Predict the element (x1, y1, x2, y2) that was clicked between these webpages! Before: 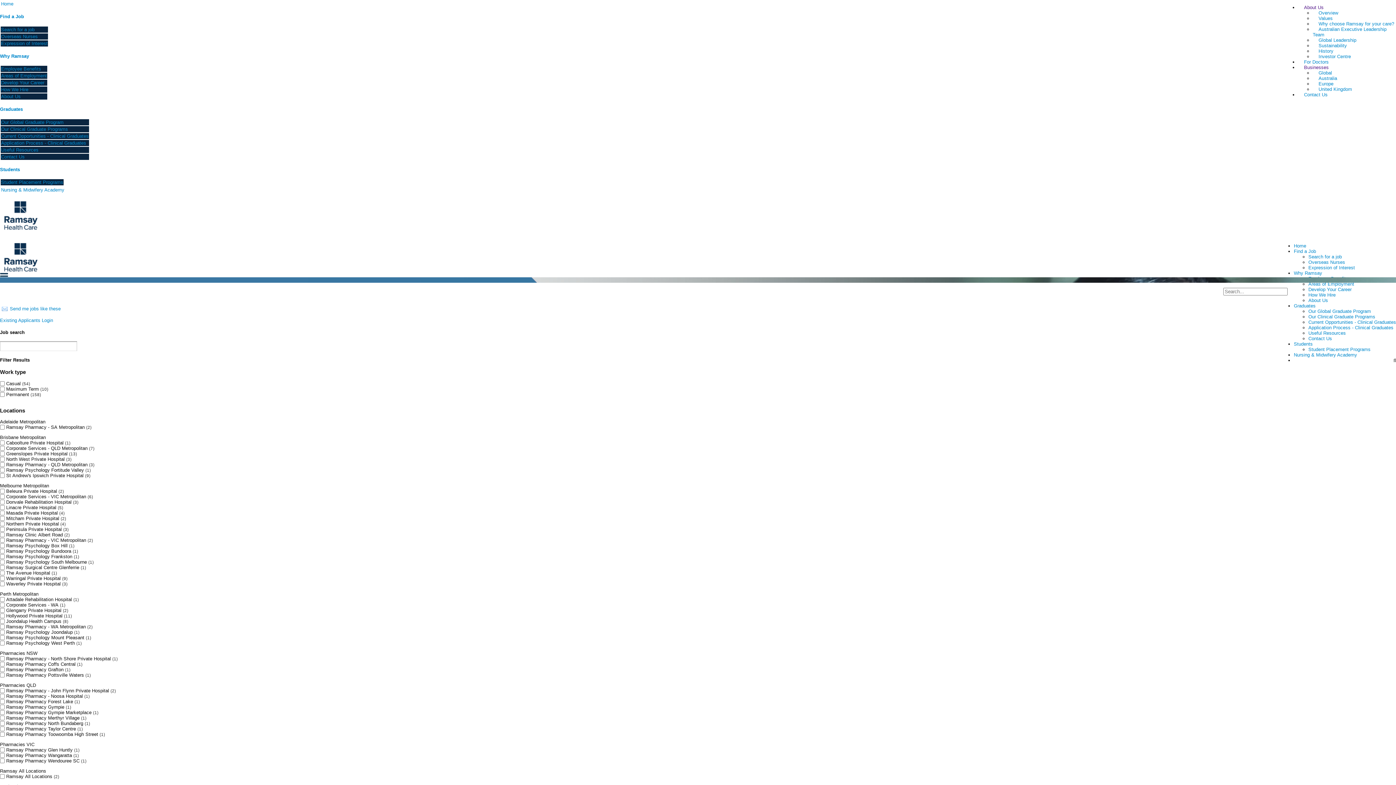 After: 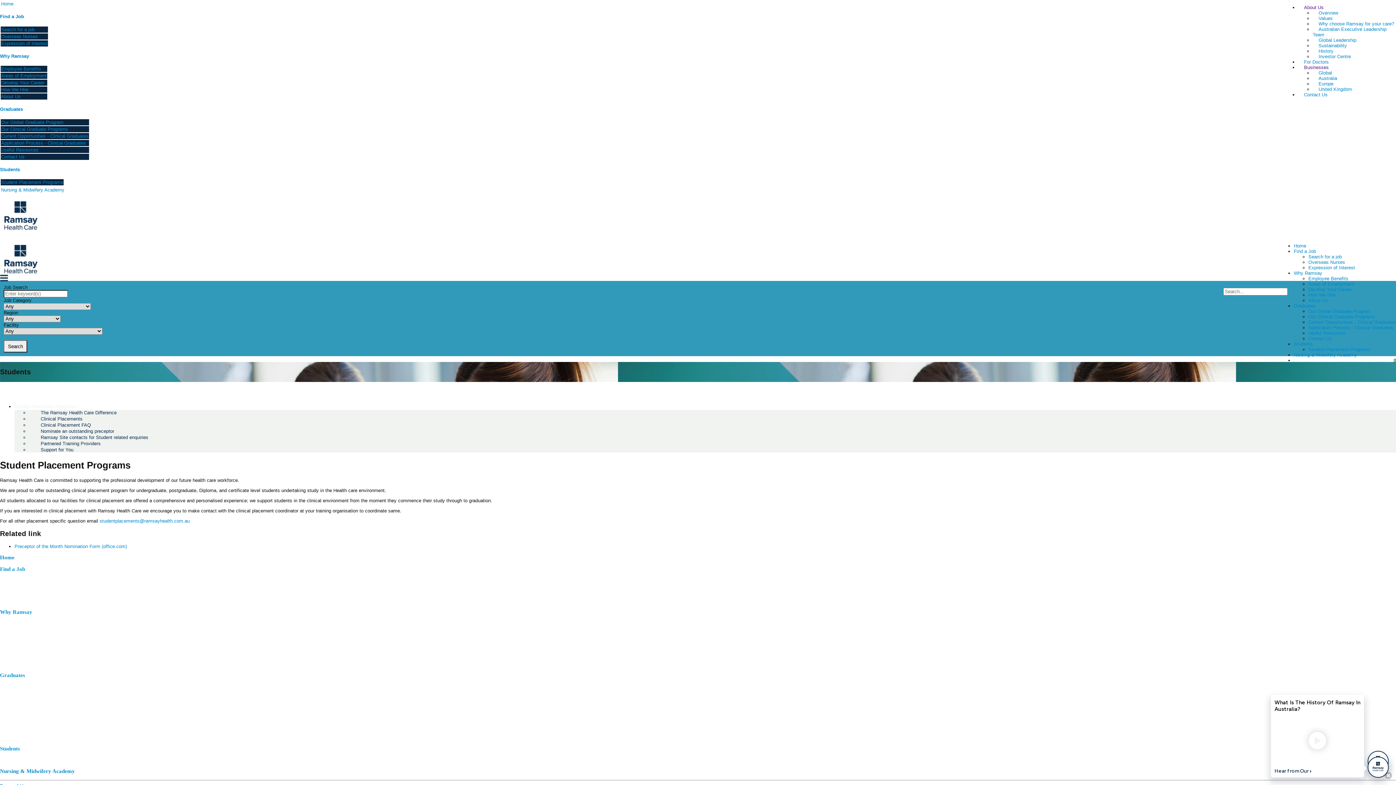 Action: bbox: (1308, 347, 1370, 352) label: Student Placement Programs